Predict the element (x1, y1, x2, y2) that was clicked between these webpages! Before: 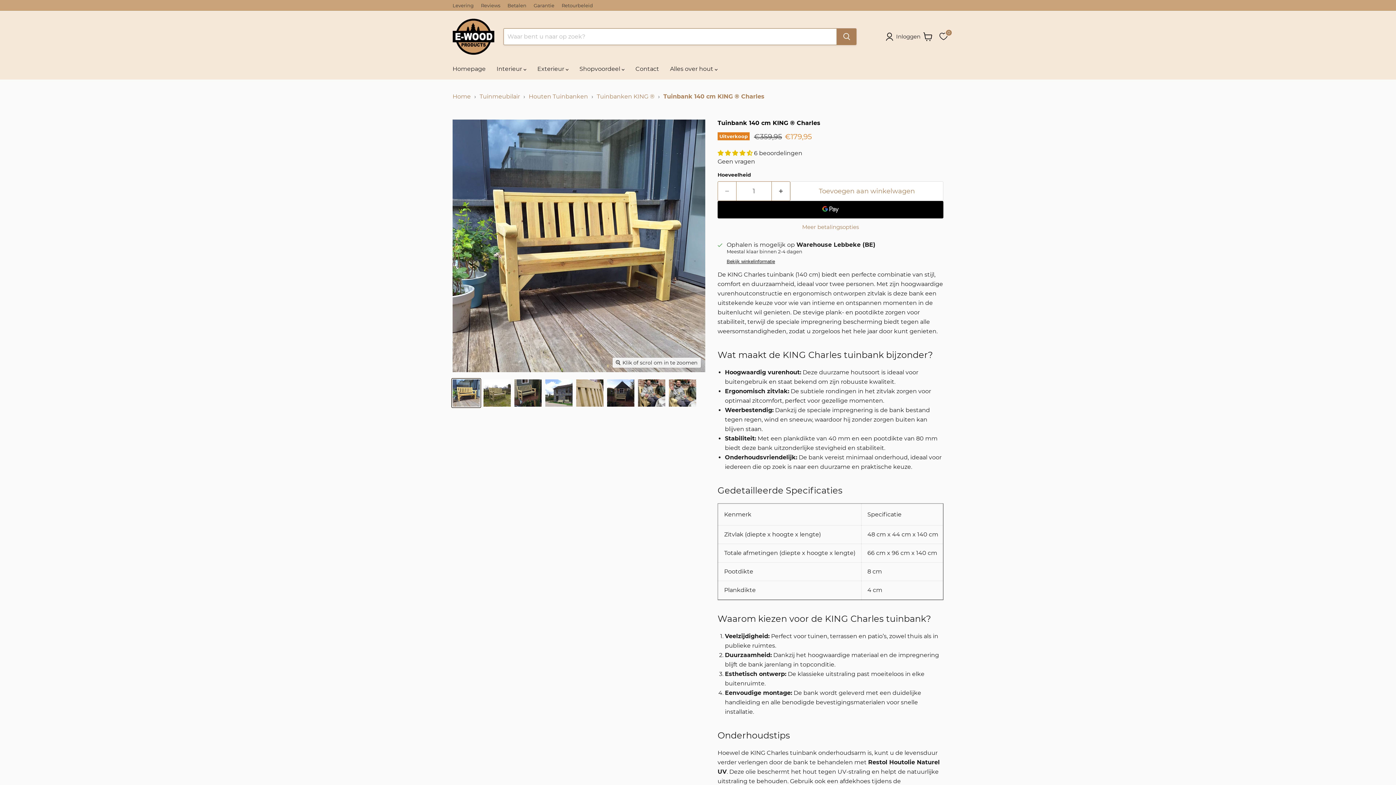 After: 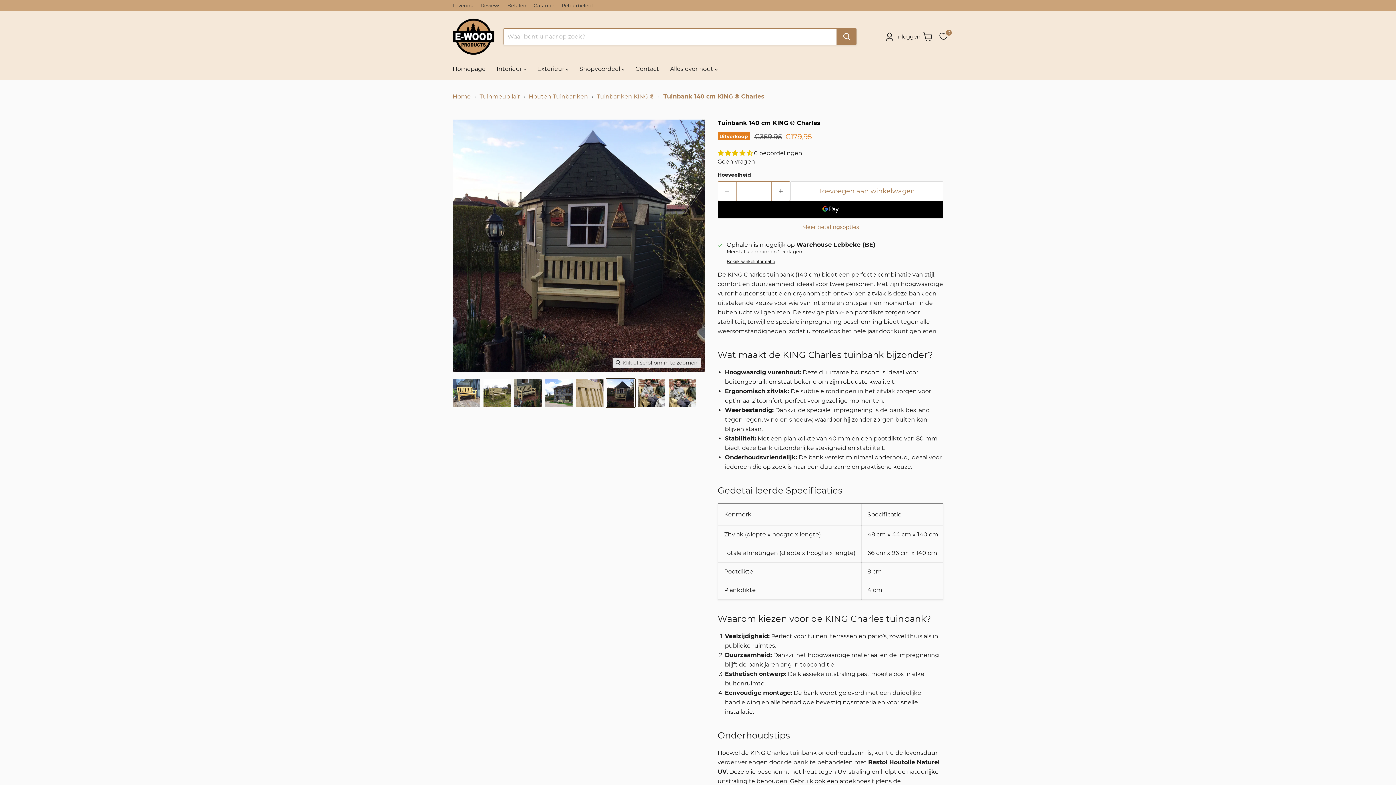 Action: label: Tuinbank 140 cm KING ® Charles thumbnail bbox: (606, 378, 635, 407)